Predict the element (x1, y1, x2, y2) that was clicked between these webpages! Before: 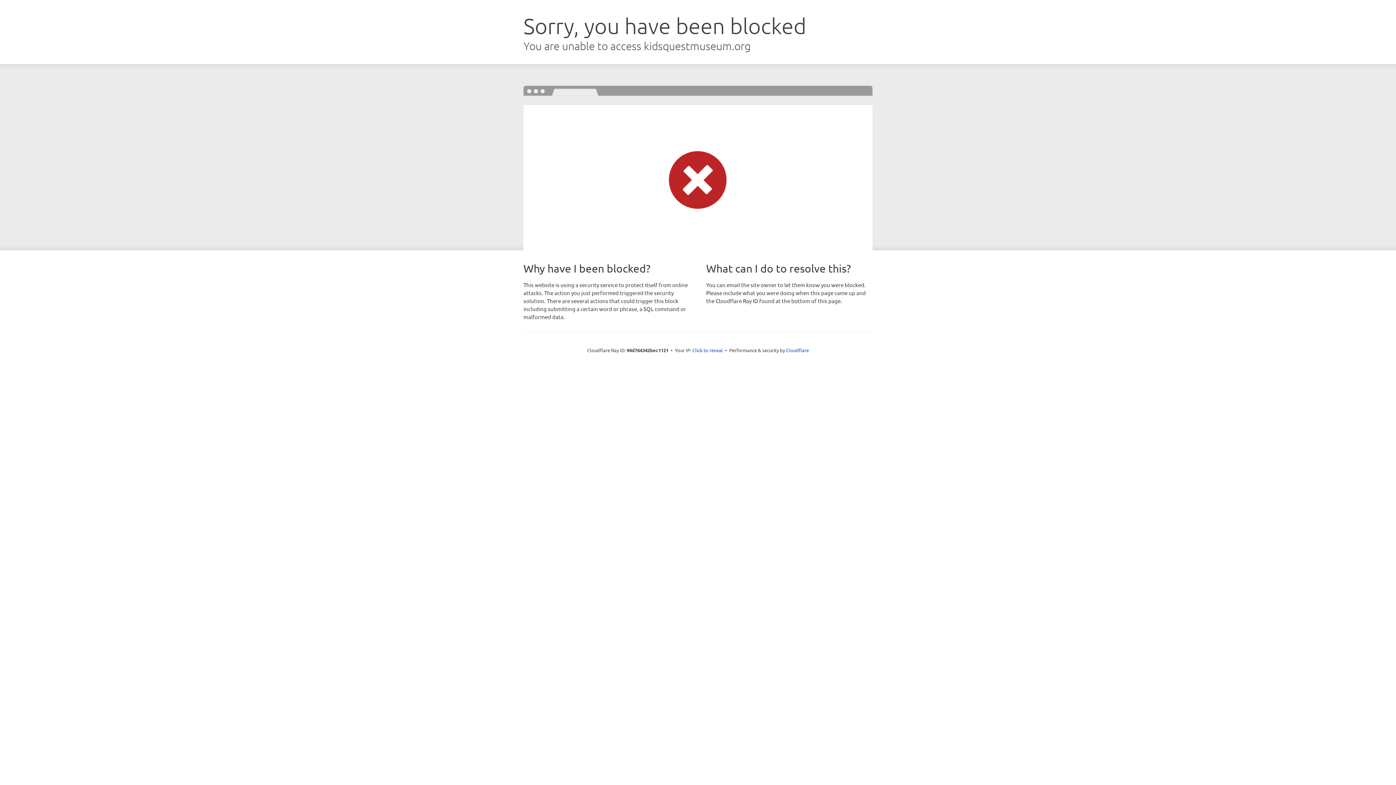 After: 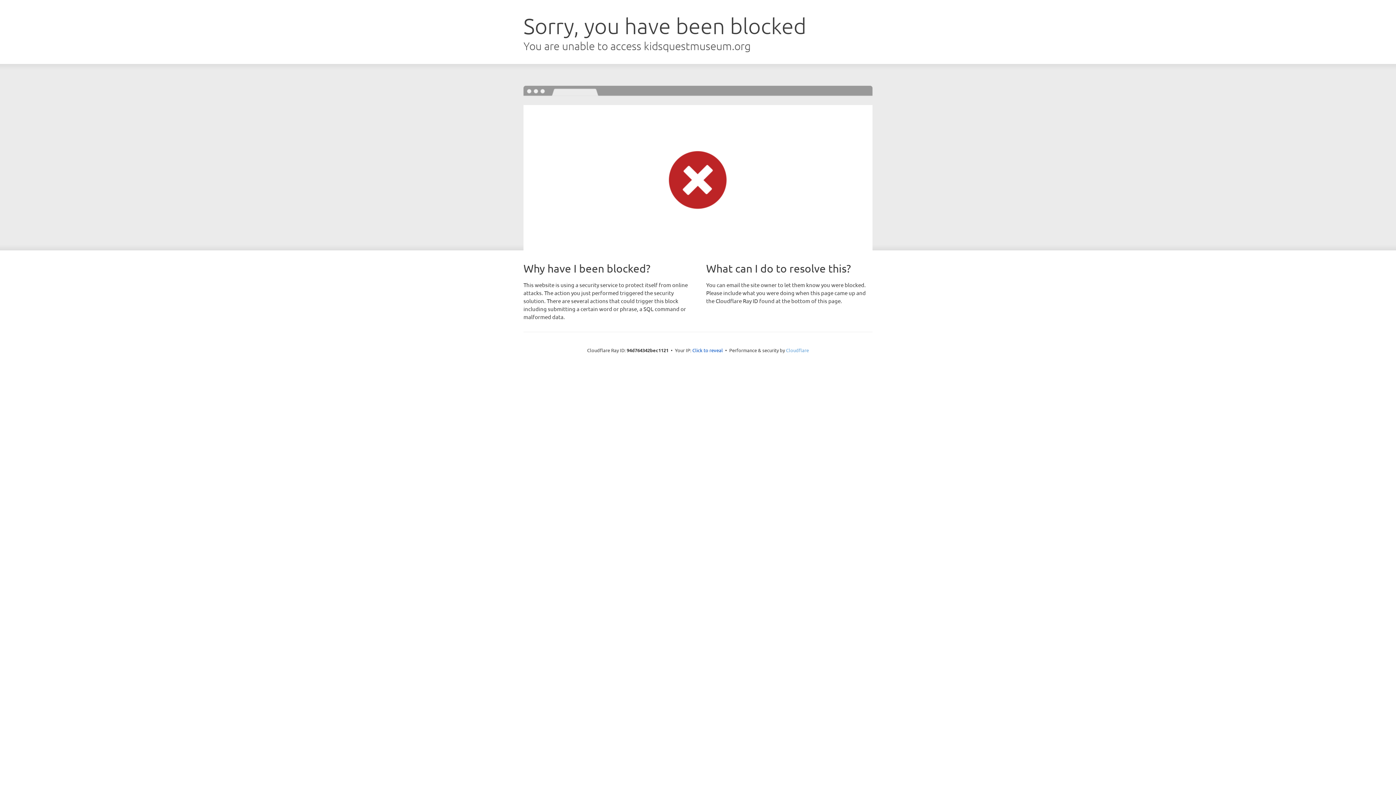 Action: bbox: (786, 347, 809, 353) label: Cloudflare